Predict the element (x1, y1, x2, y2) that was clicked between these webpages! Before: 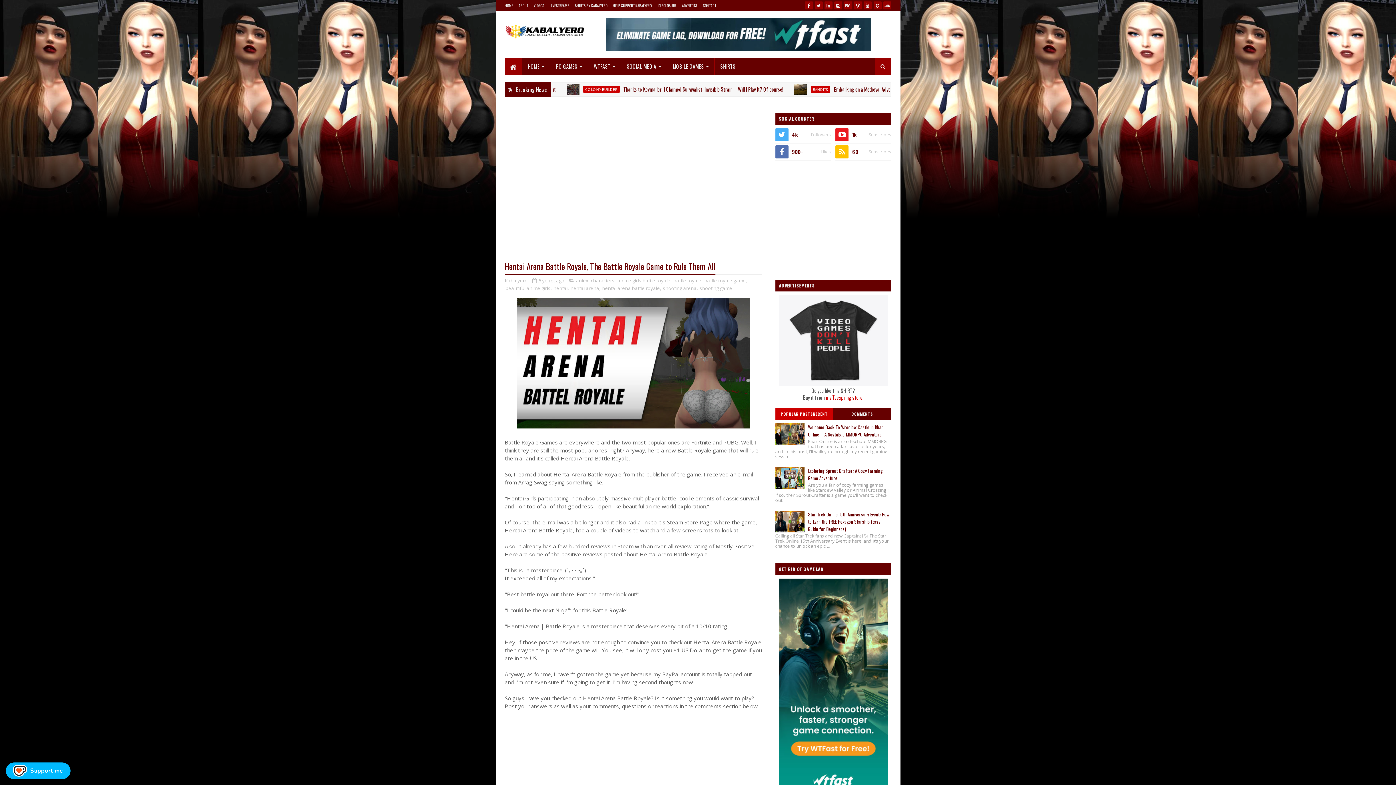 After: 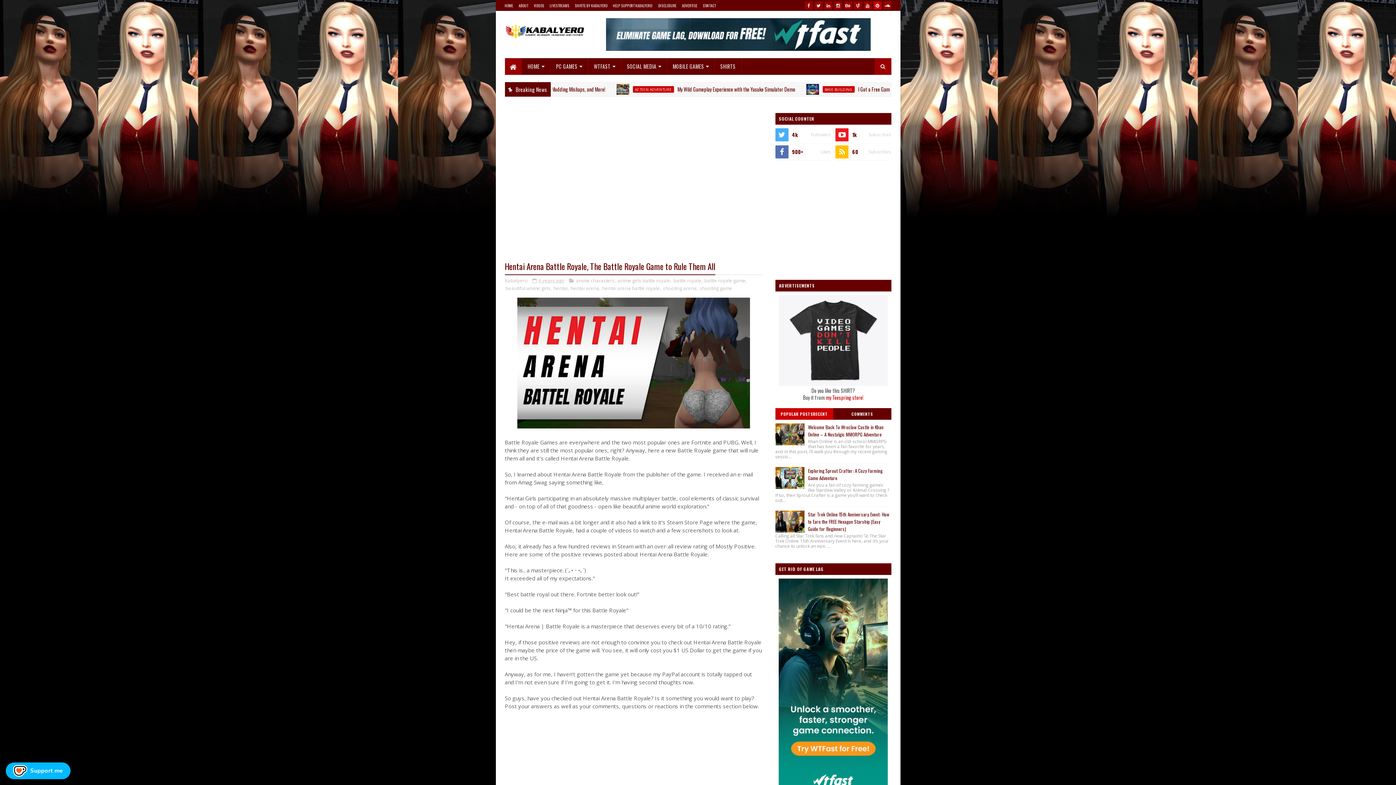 Action: bbox: (873, 1, 881, 9)